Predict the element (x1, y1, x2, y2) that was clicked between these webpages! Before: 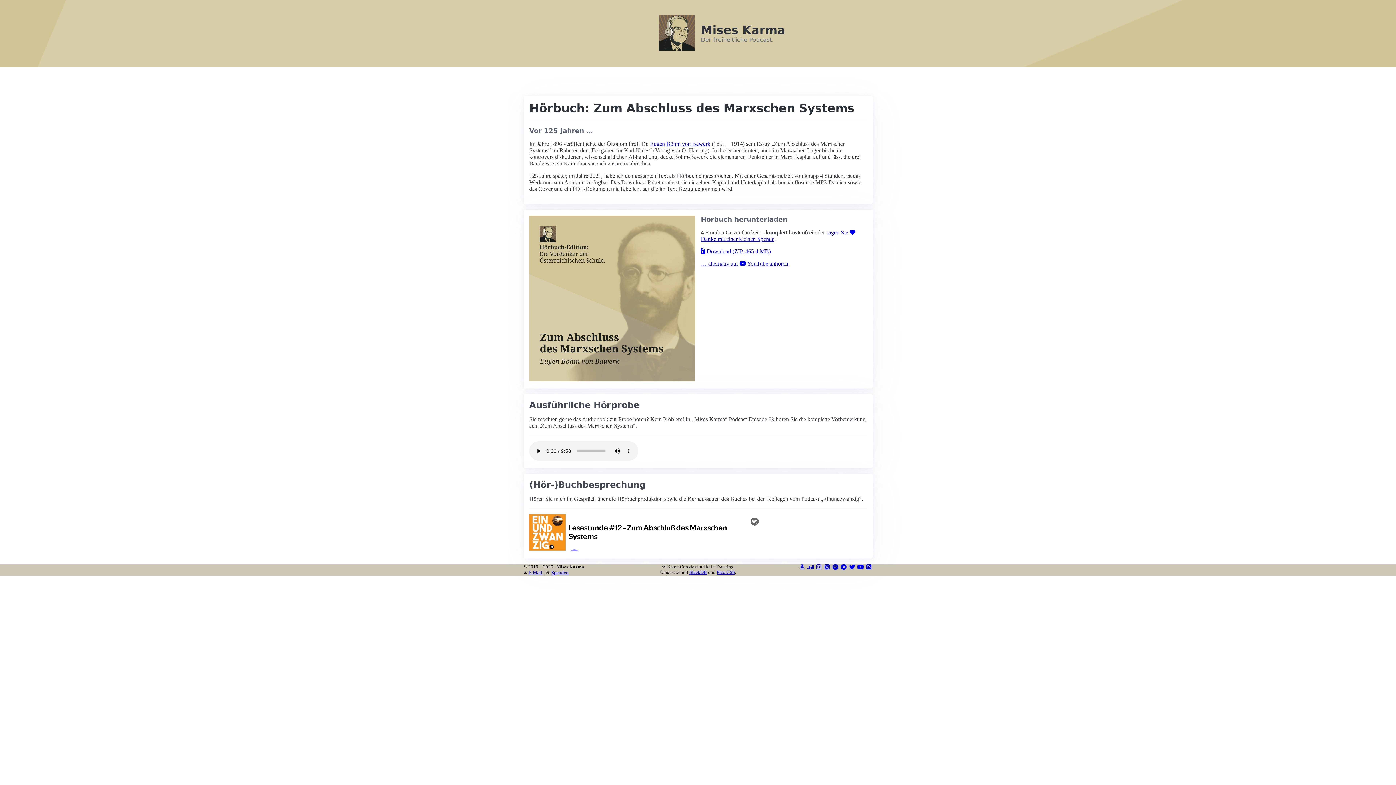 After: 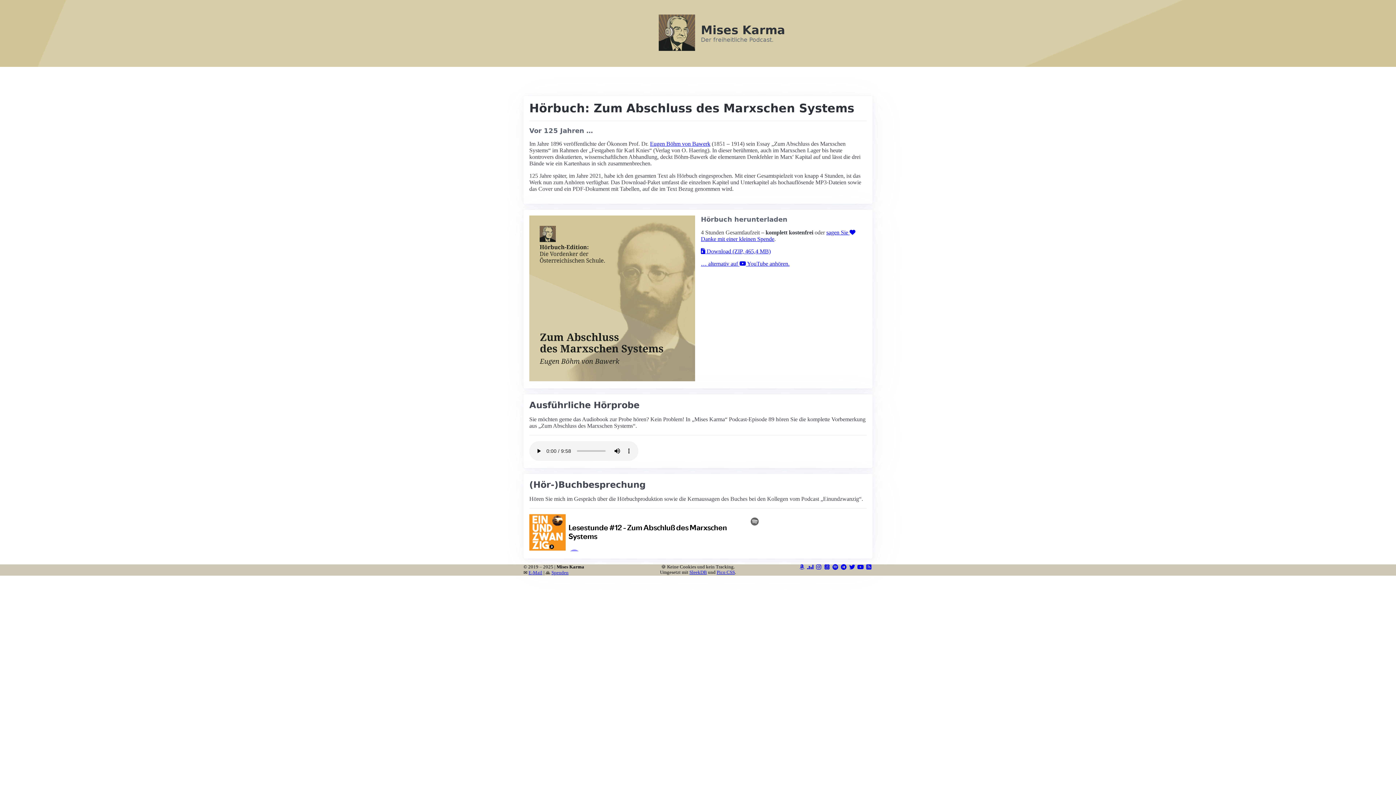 Action: bbox: (806, 564, 814, 569)